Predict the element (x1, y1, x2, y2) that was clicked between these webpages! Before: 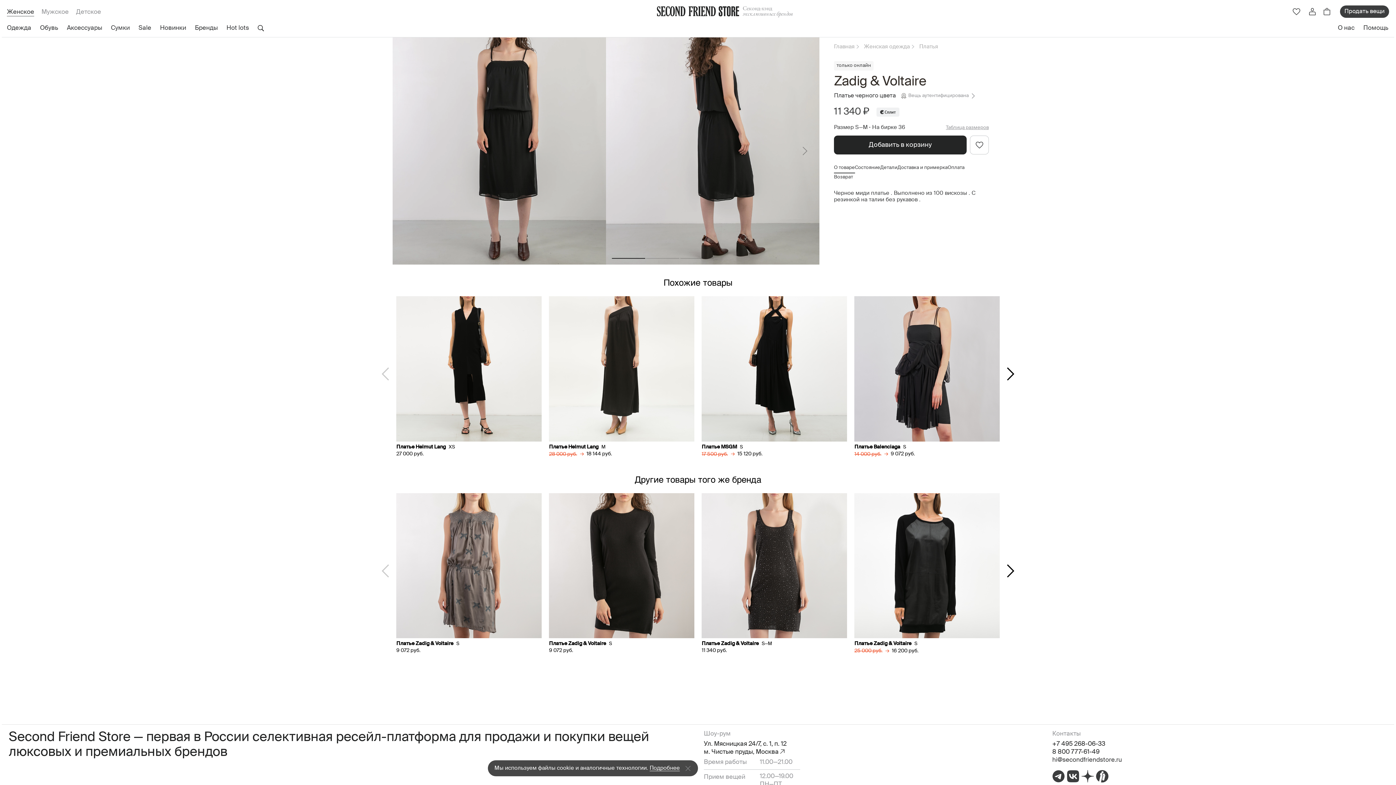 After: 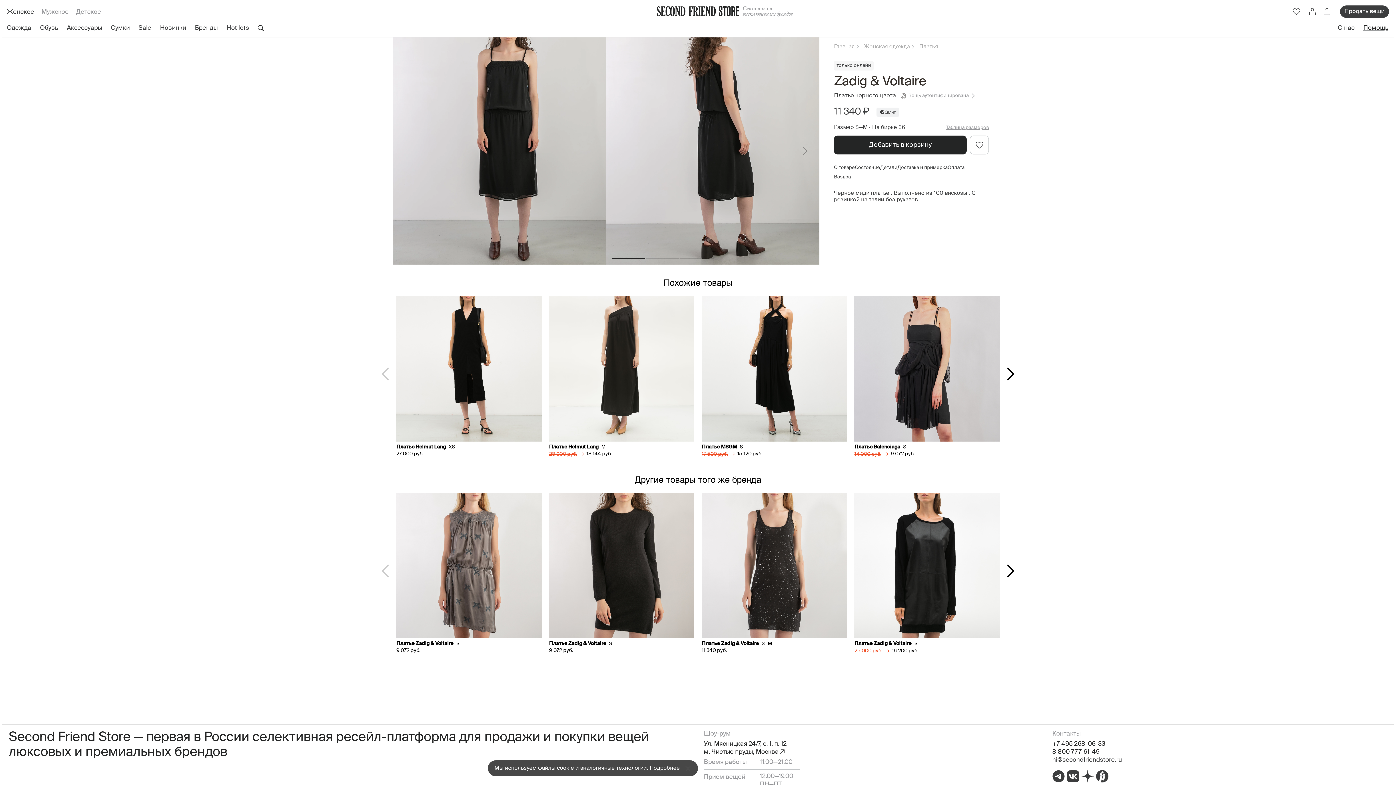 Action: bbox: (1359, 22, 1388, 37) label: Помощь